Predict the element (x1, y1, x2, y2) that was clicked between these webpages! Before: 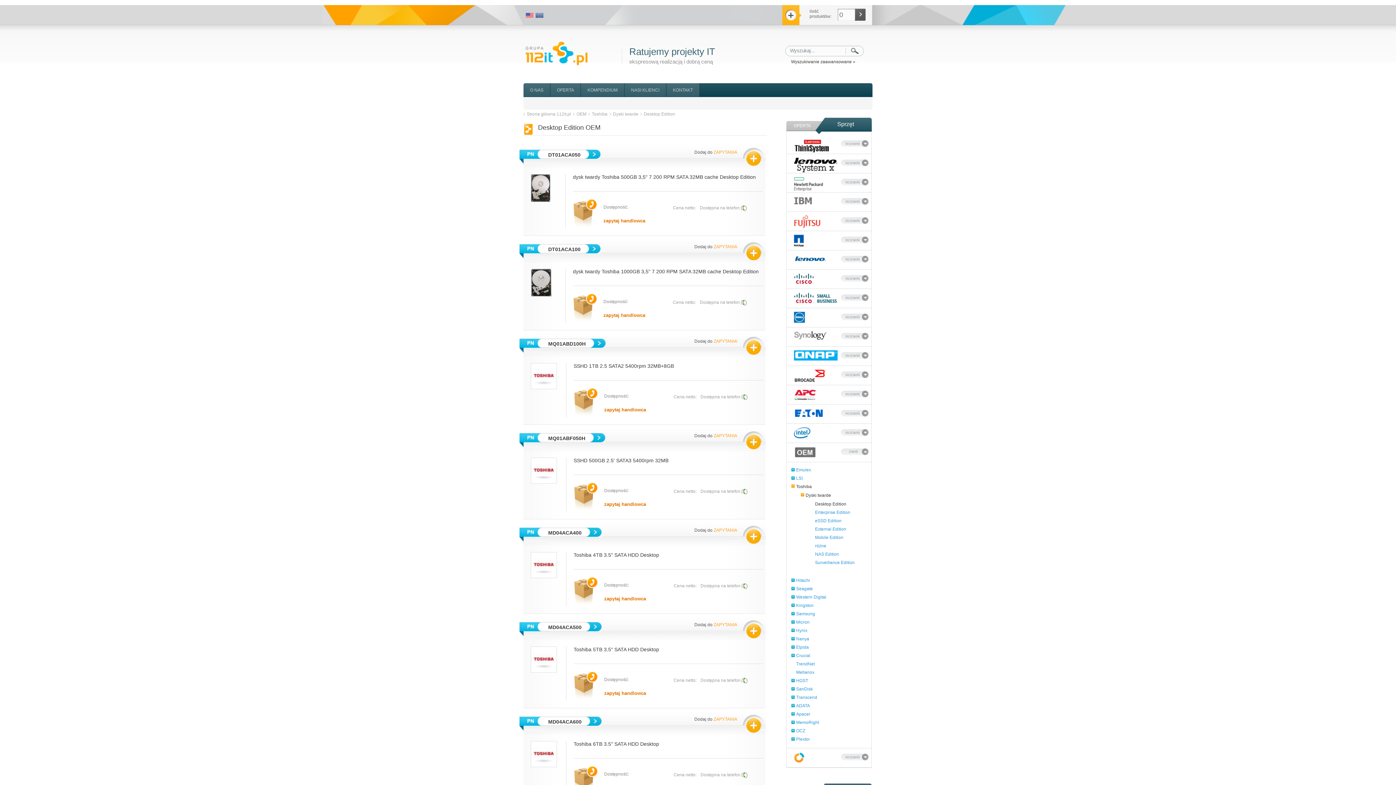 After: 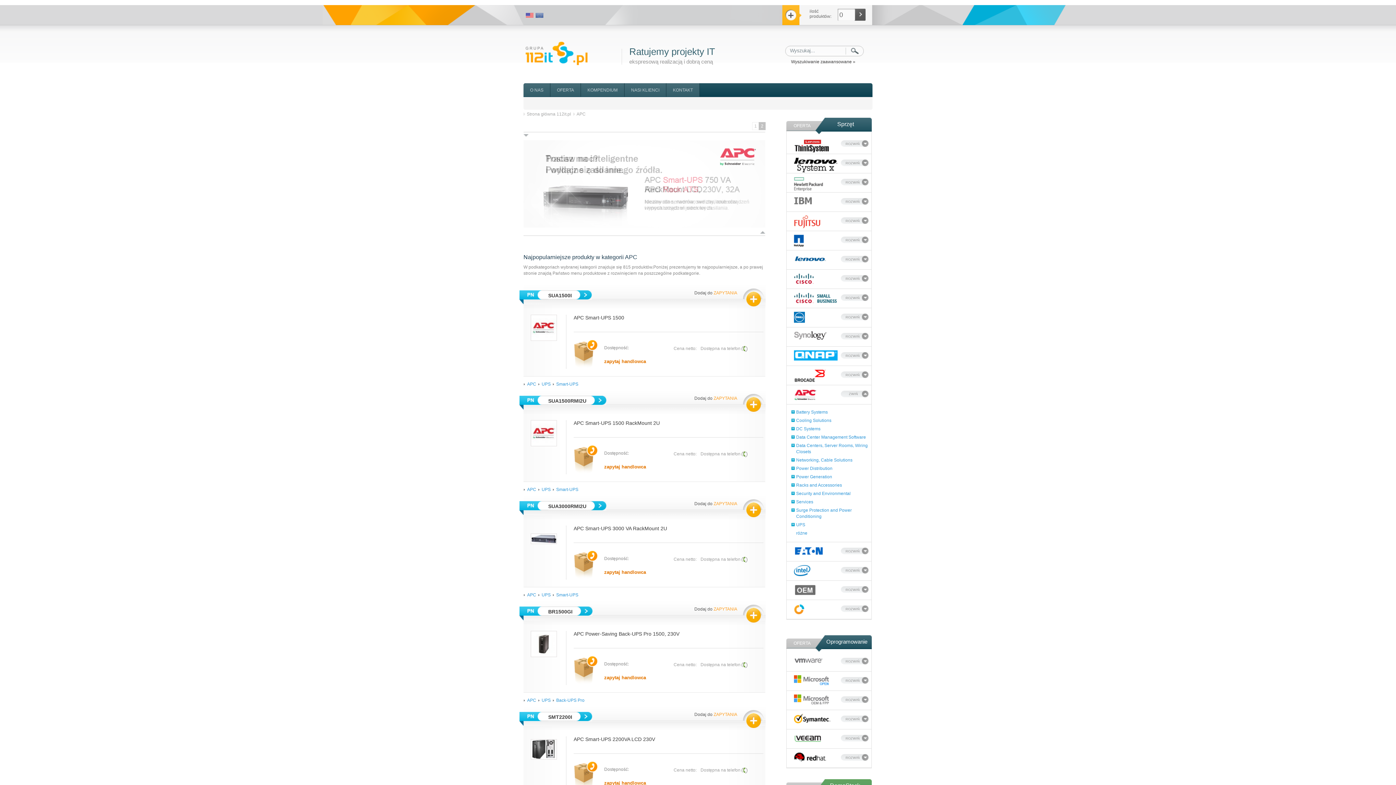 Action: bbox: (794, 389, 817, 401)